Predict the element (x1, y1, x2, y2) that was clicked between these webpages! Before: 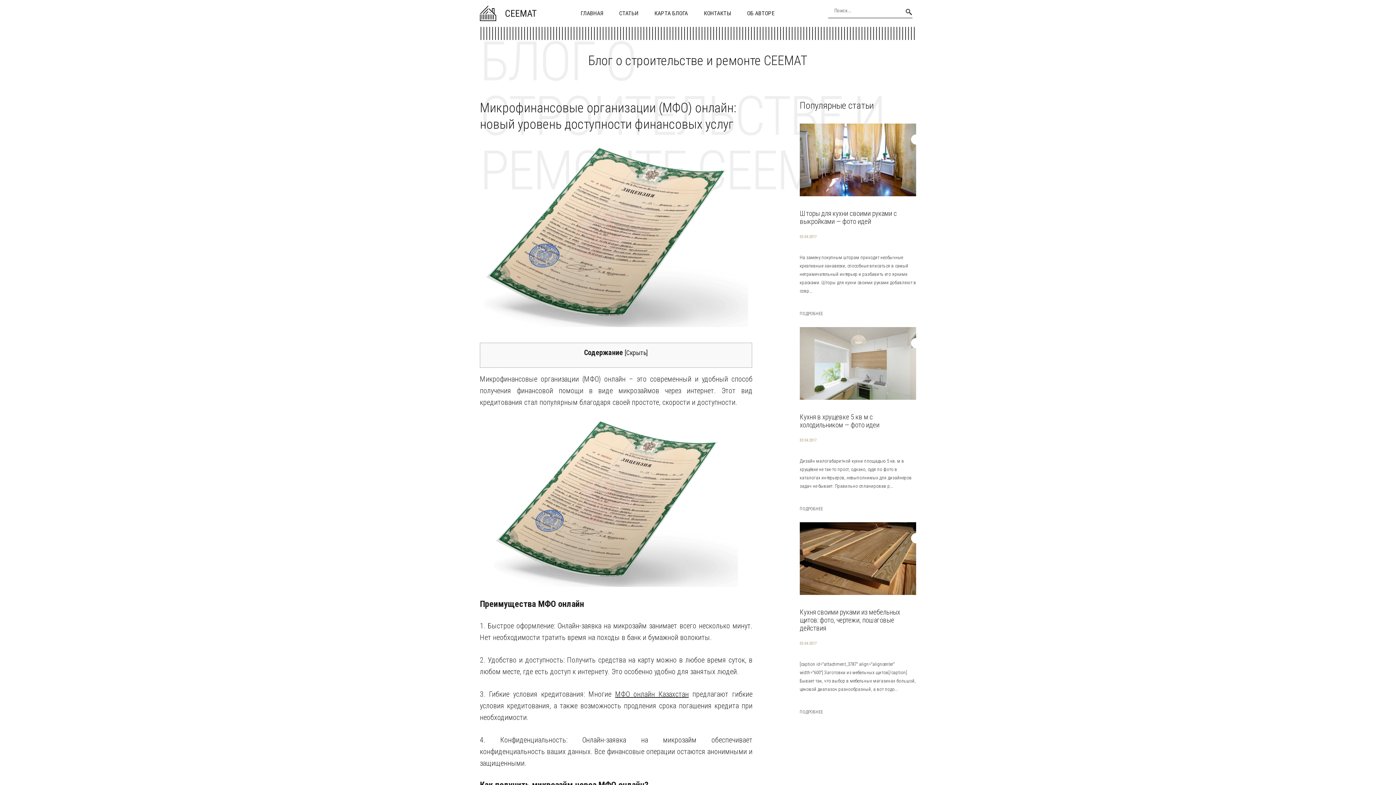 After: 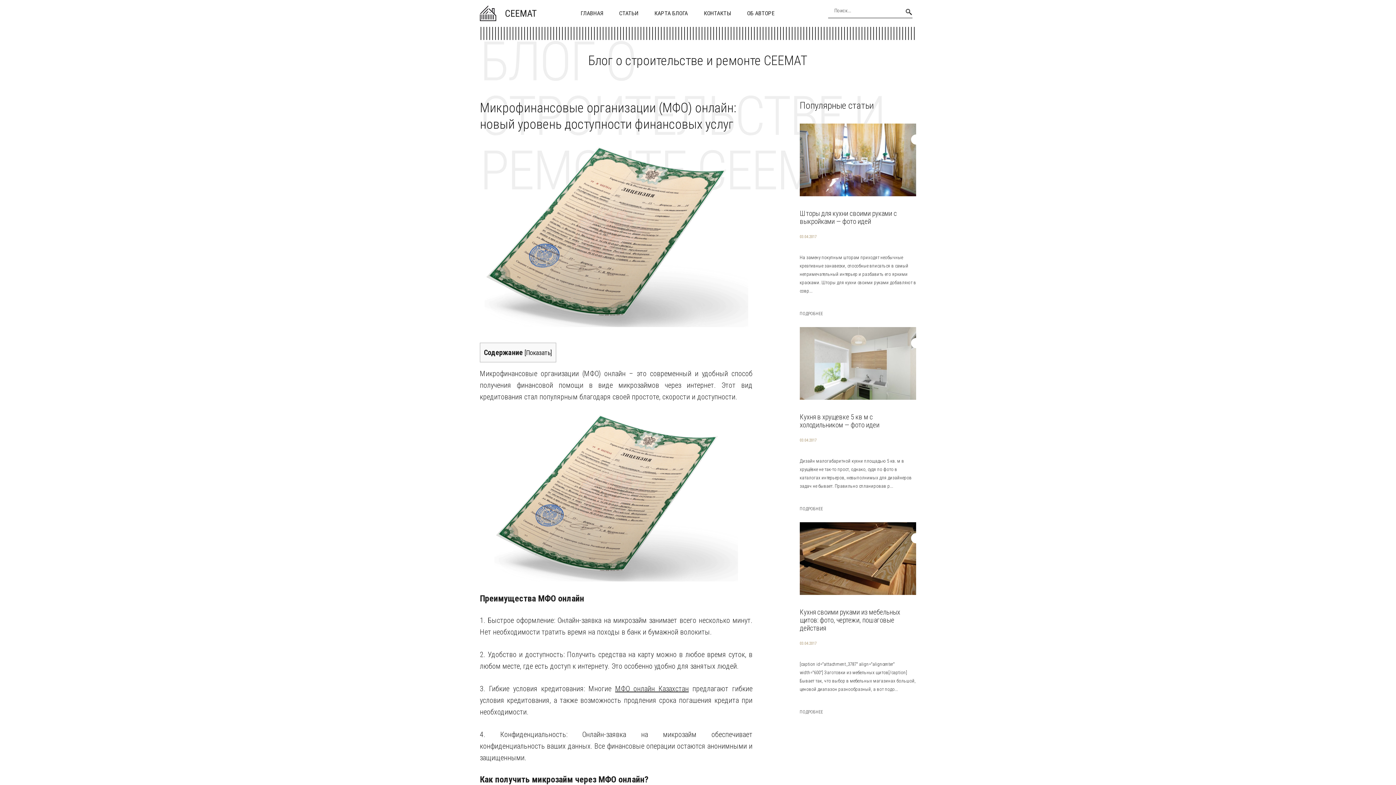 Action: label: Скрыть bbox: (626, 349, 646, 356)